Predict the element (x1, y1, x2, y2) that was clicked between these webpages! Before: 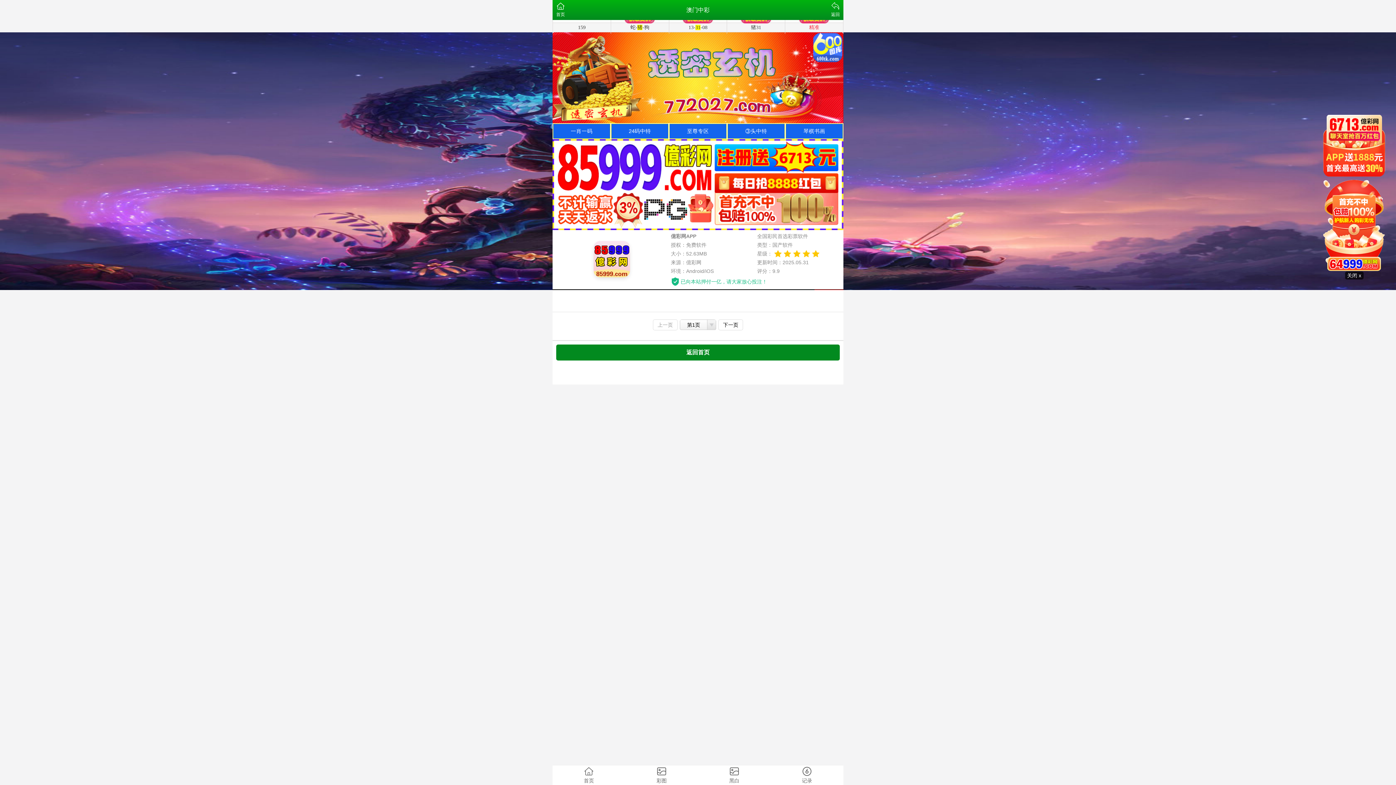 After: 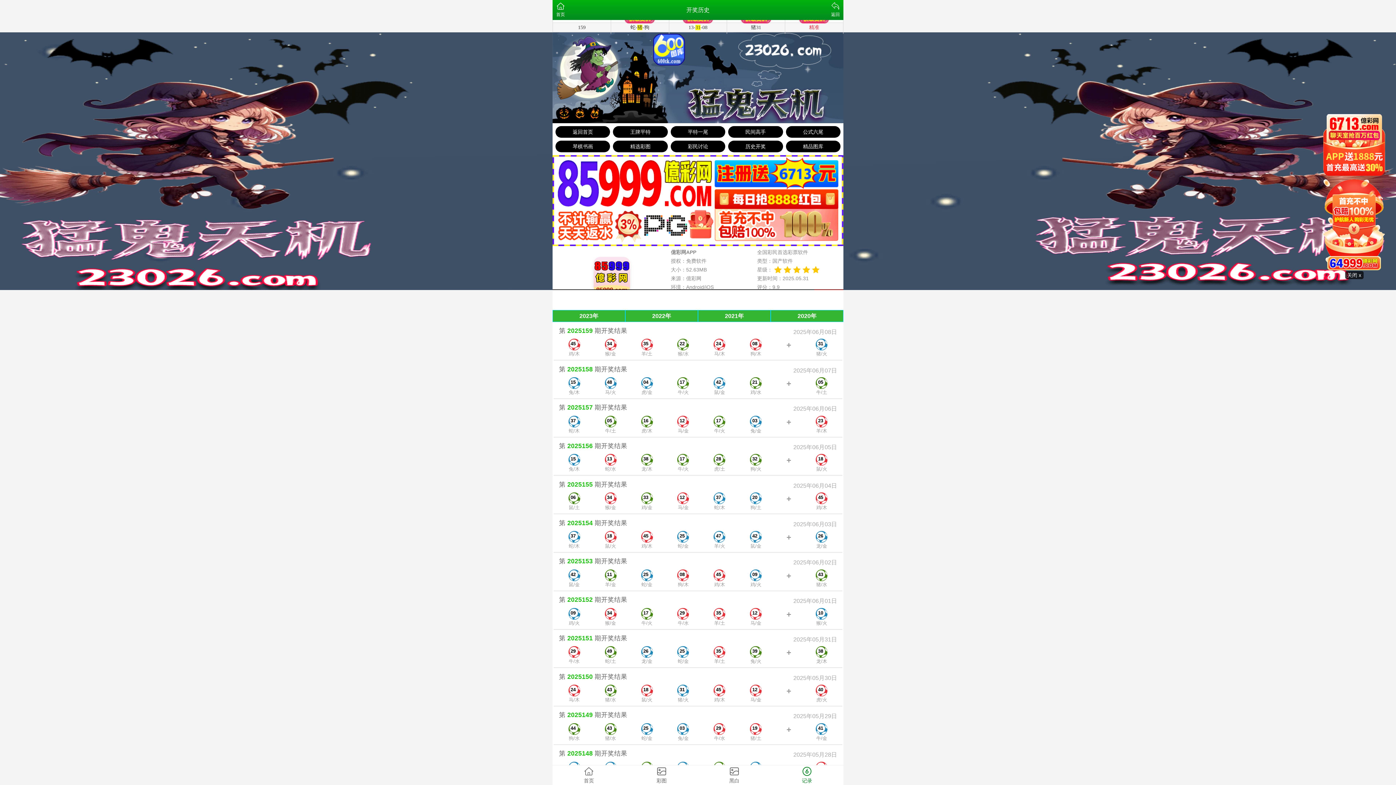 Action: label: 记录 bbox: (770, 765, 843, 785)